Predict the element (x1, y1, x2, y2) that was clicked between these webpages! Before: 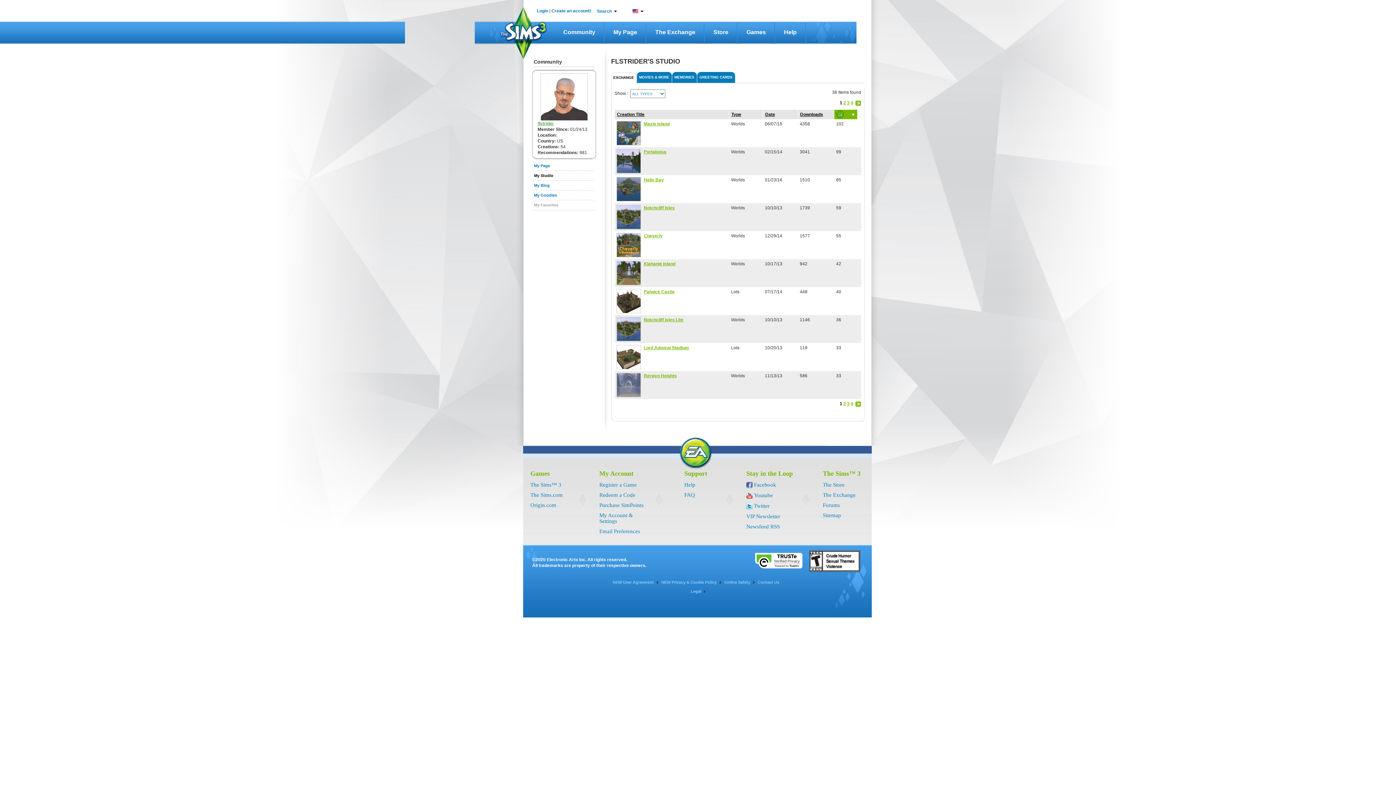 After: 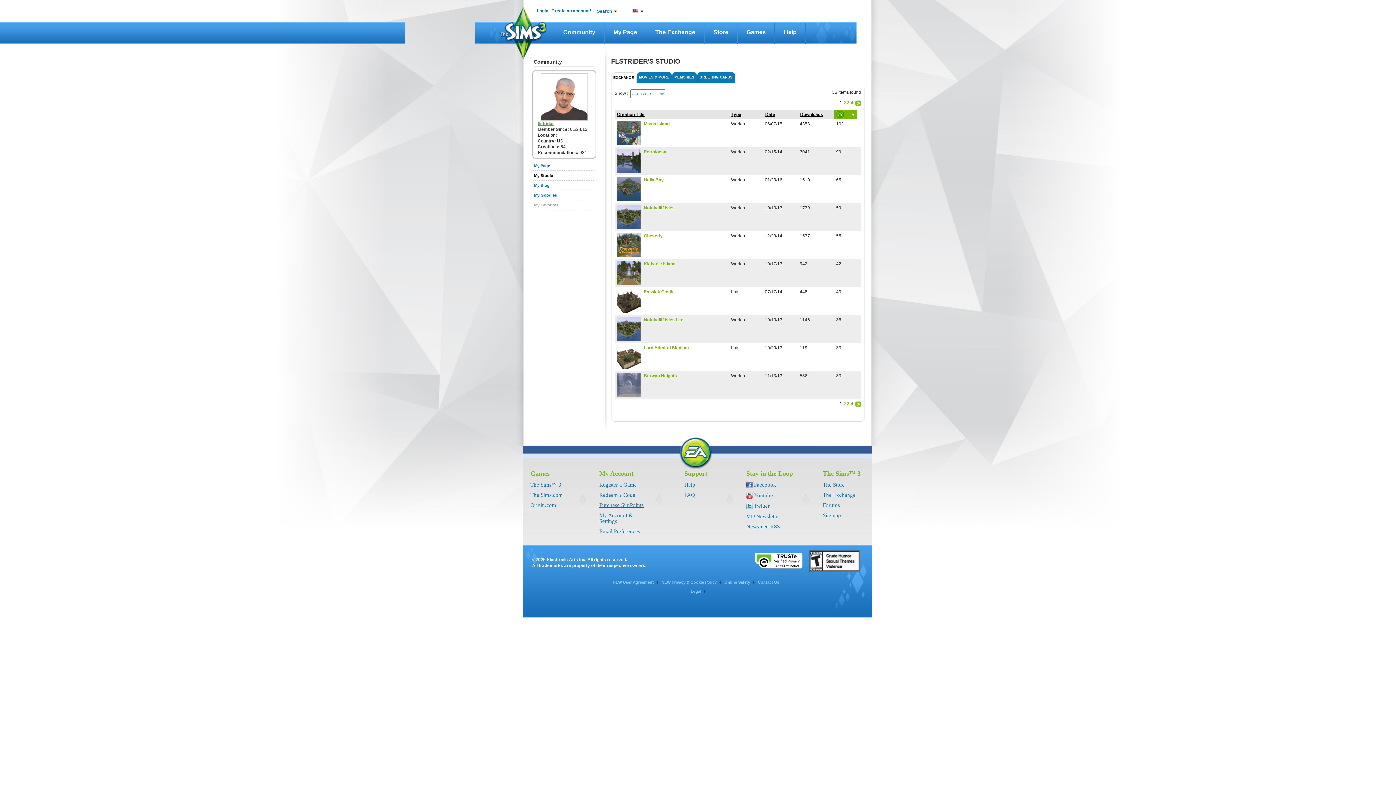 Action: bbox: (599, 502, 643, 508) label: Purchase SimPoints